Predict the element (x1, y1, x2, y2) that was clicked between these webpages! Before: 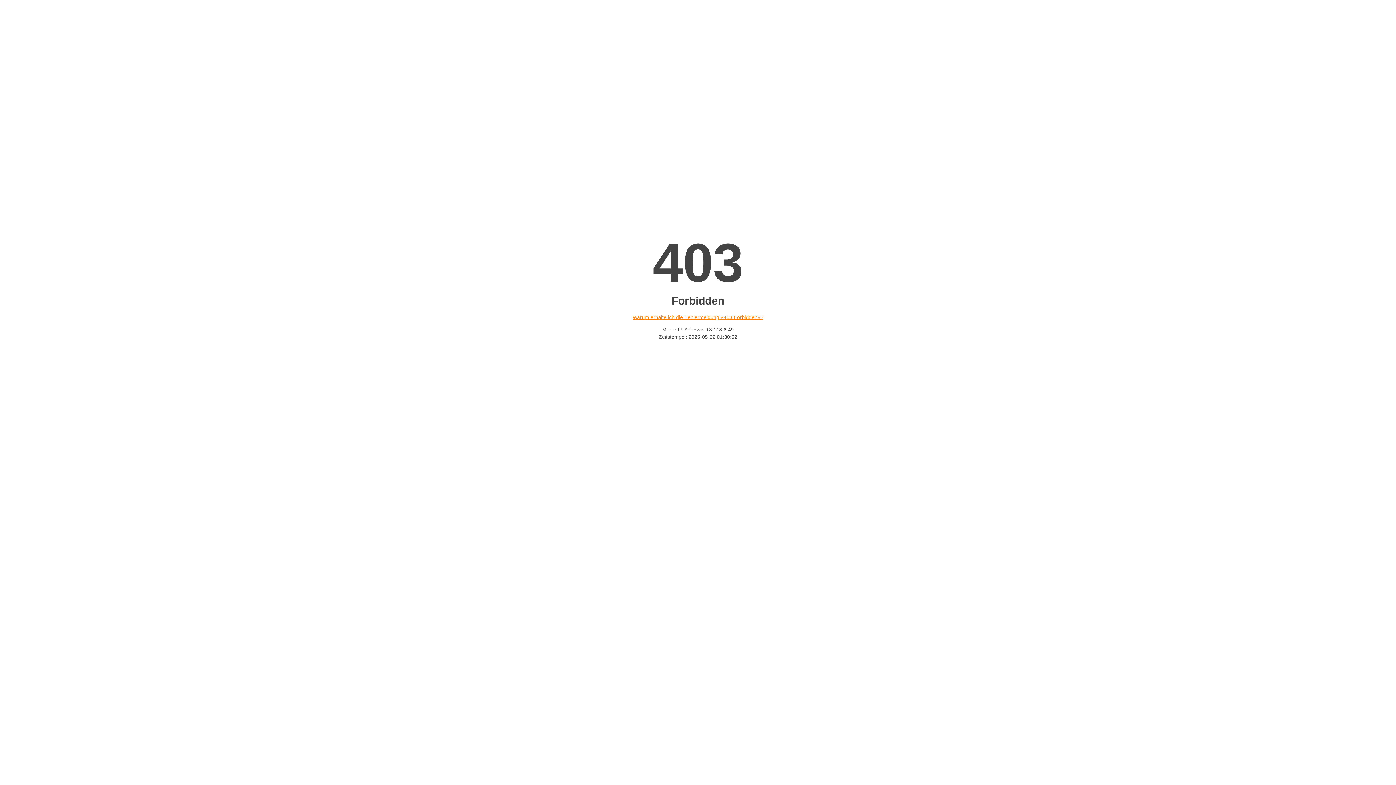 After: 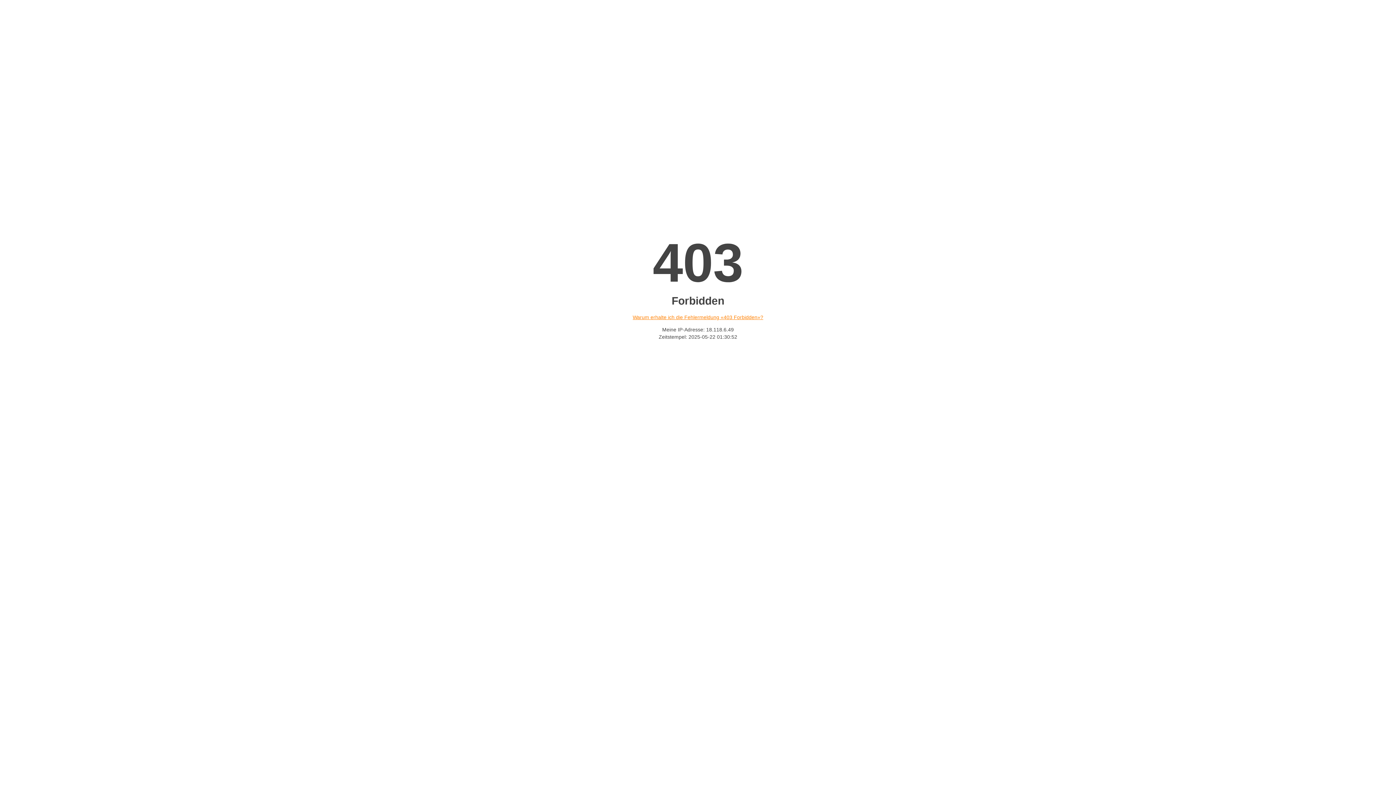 Action: bbox: (632, 314, 763, 320) label: Warum erhalte ich die Fehlermeldung «403 Forbidden»?